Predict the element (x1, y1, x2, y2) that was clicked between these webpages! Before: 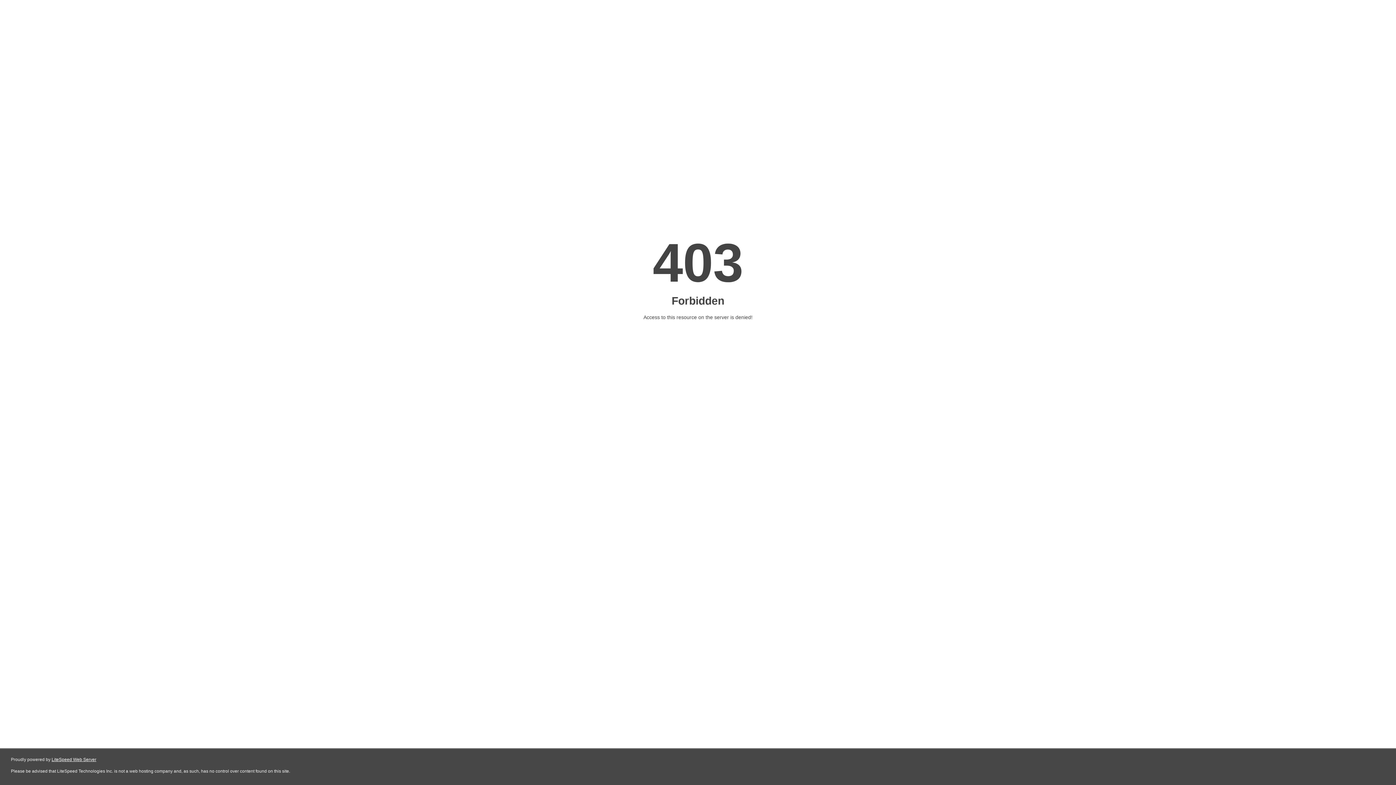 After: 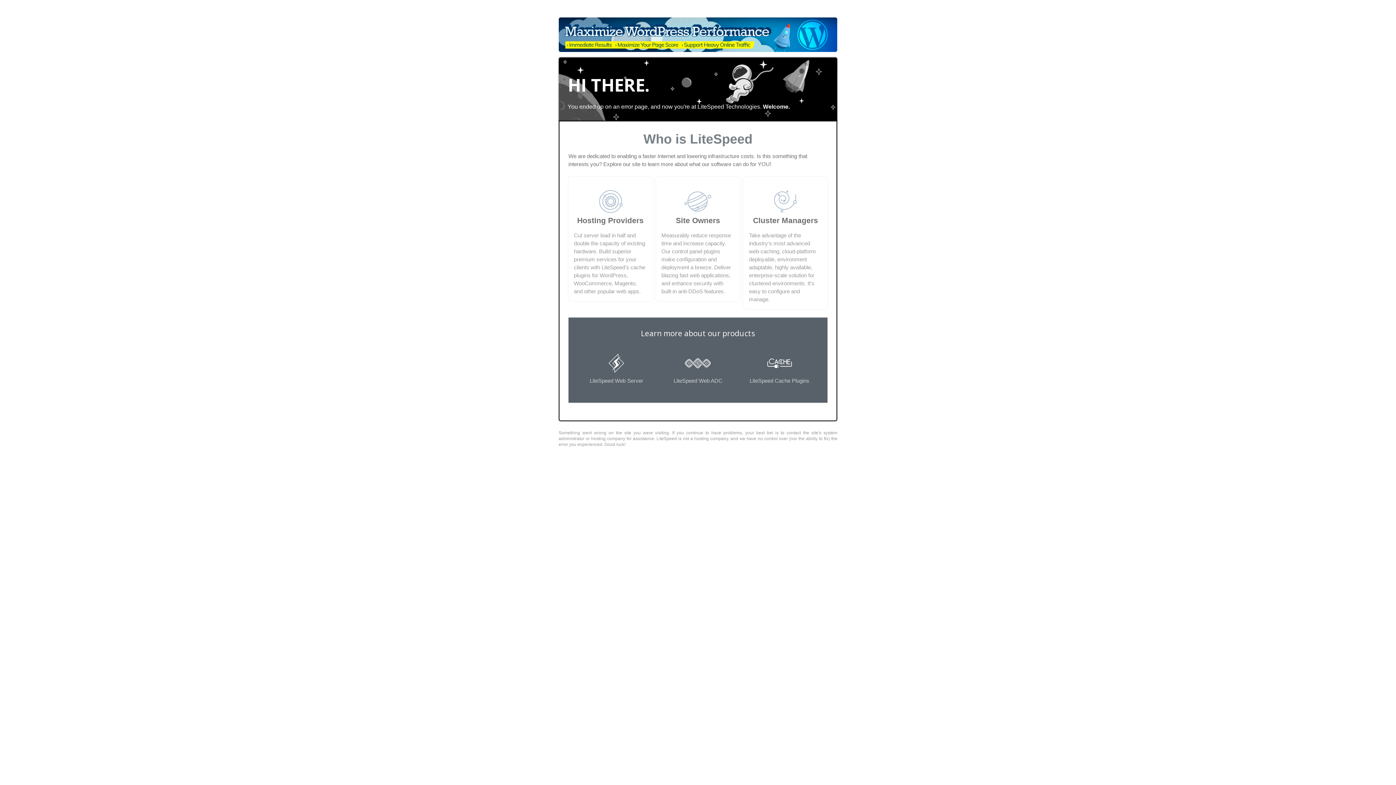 Action: bbox: (51, 757, 96, 762) label: LiteSpeed Web Server